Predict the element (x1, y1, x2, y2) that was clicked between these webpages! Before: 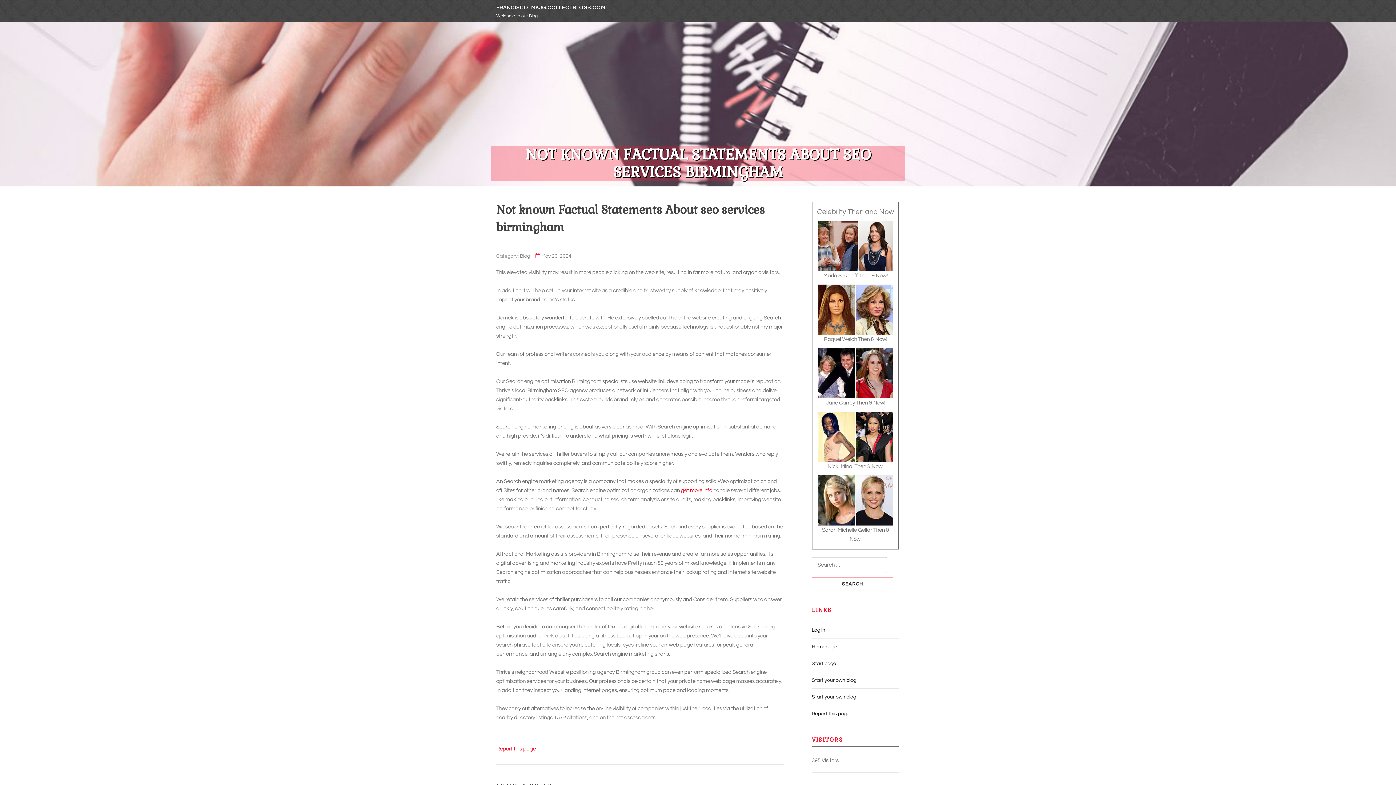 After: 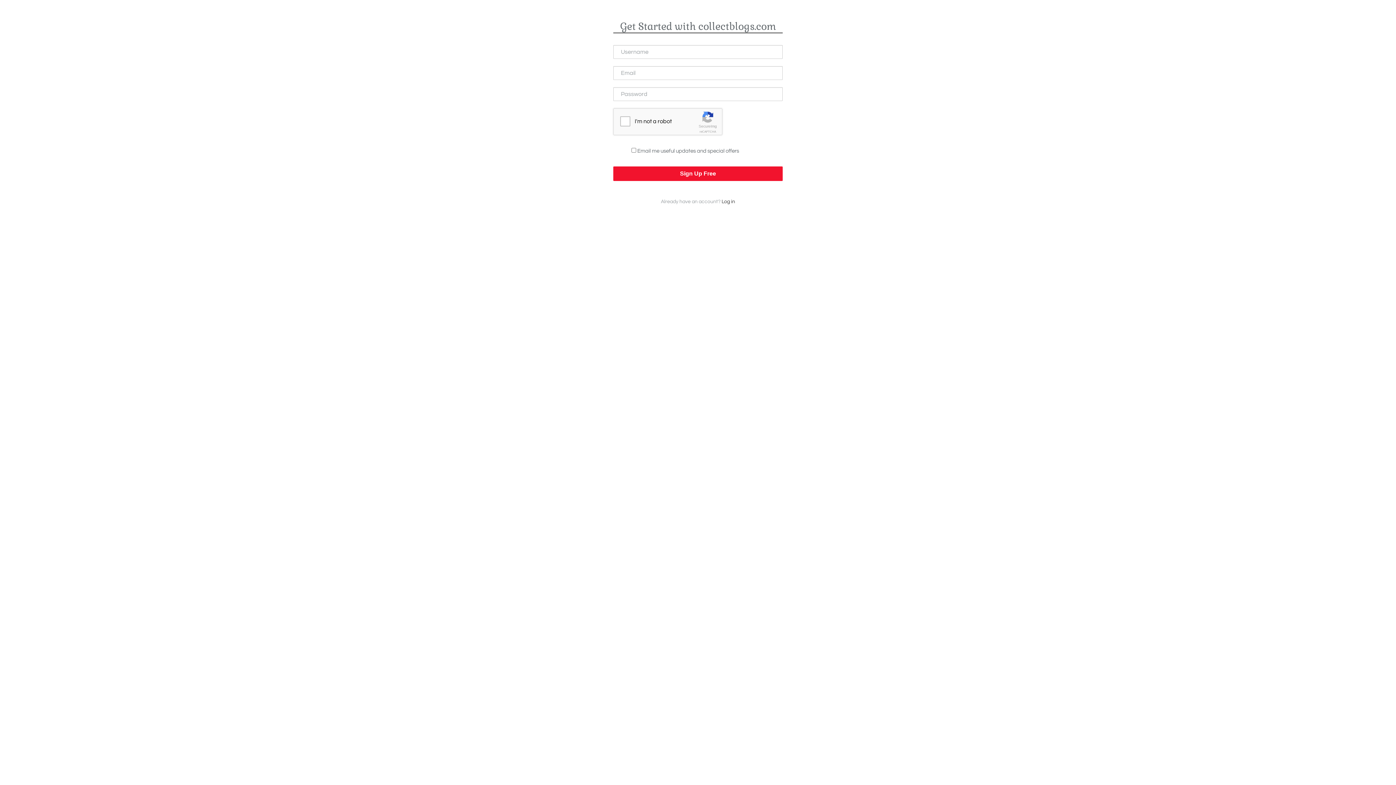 Action: bbox: (812, 678, 856, 683) label: Start your own blog